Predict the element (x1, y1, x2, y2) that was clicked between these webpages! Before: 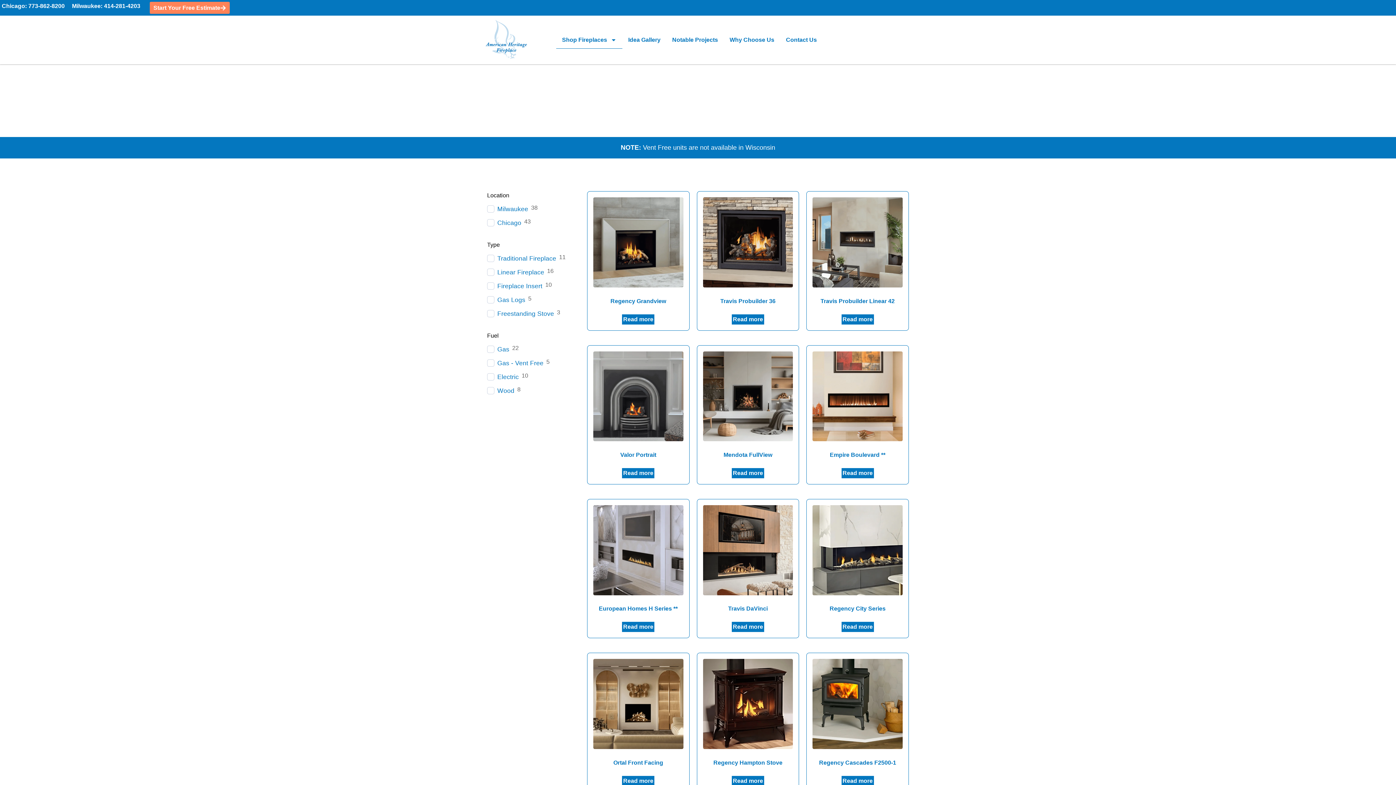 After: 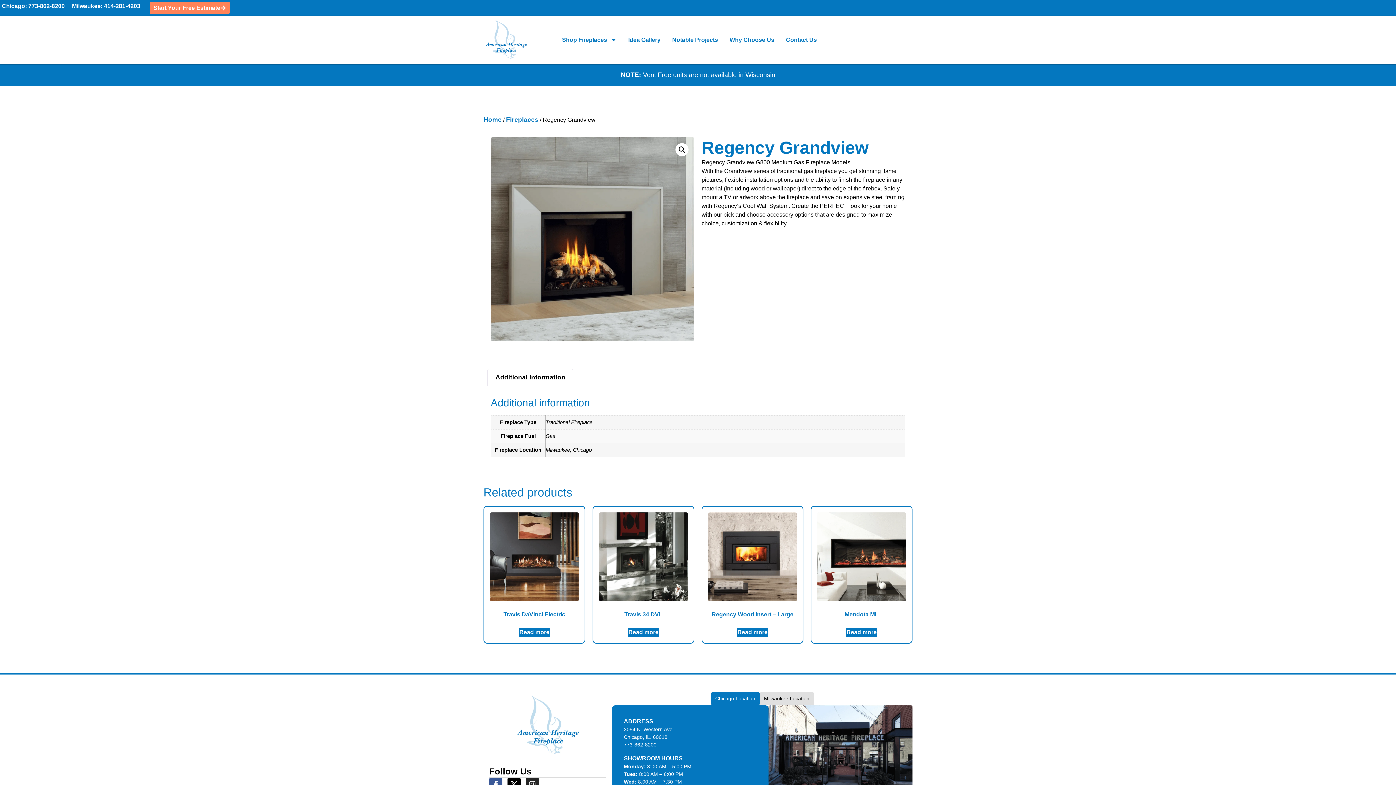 Action: label: Regency Grandview bbox: (593, 197, 683, 308)